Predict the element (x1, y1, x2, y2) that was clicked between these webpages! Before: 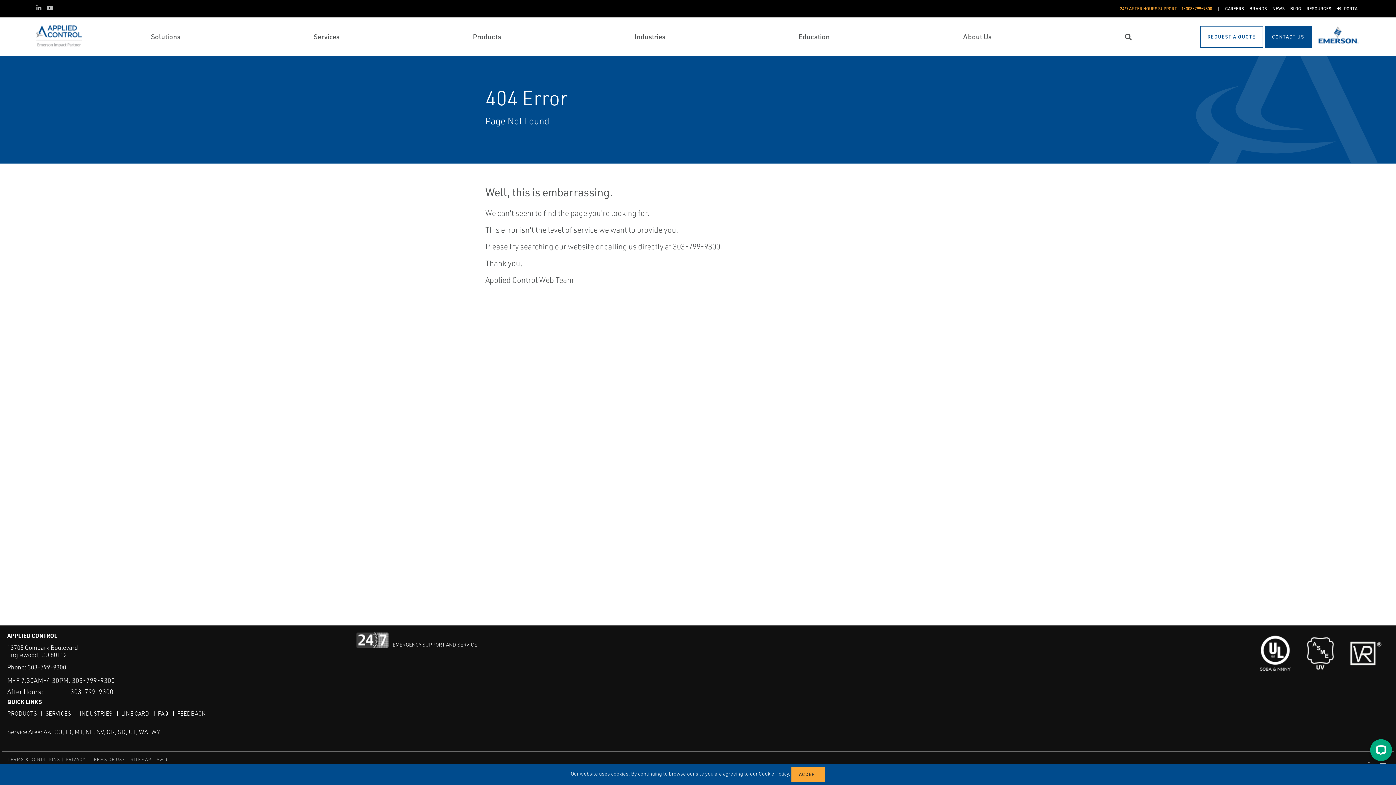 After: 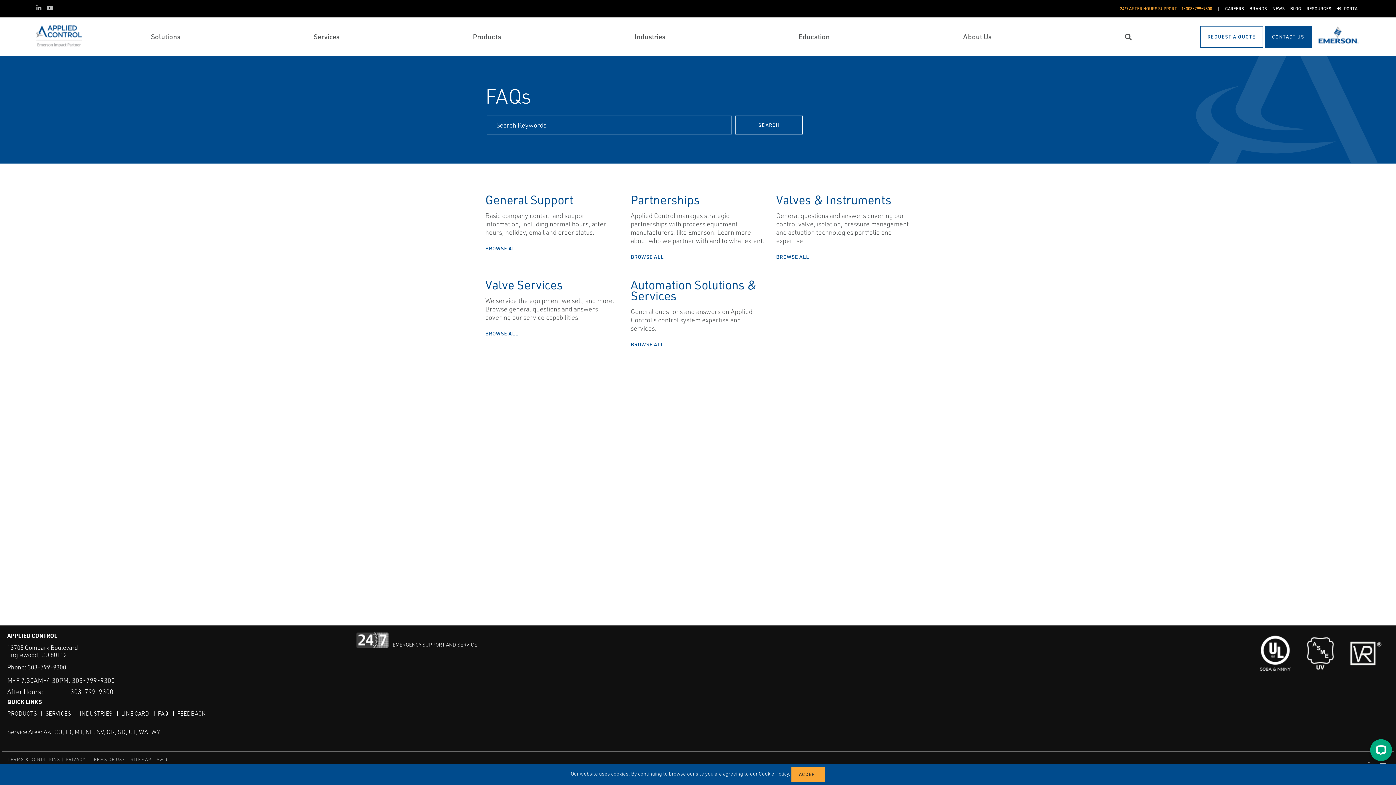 Action: bbox: (157, 709, 168, 718) label: FAQ